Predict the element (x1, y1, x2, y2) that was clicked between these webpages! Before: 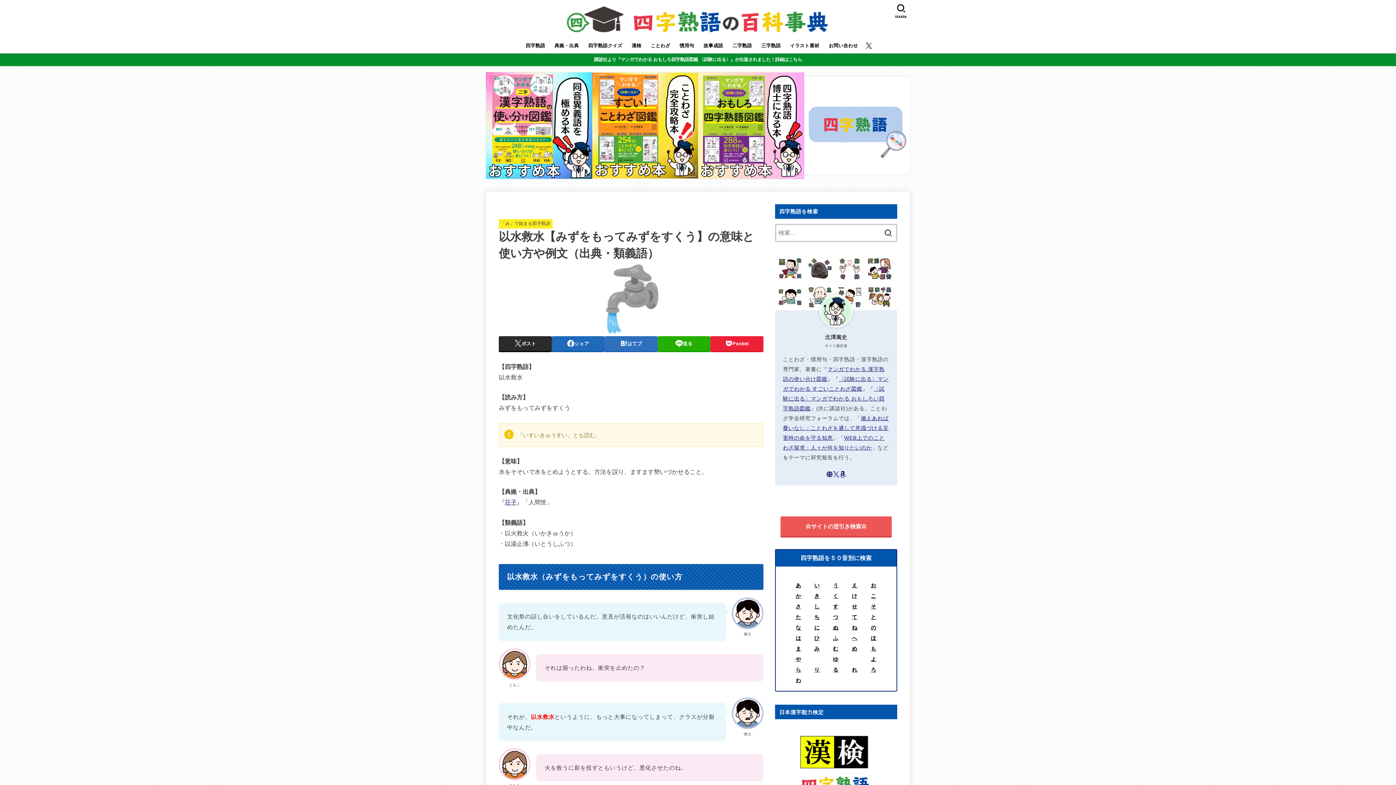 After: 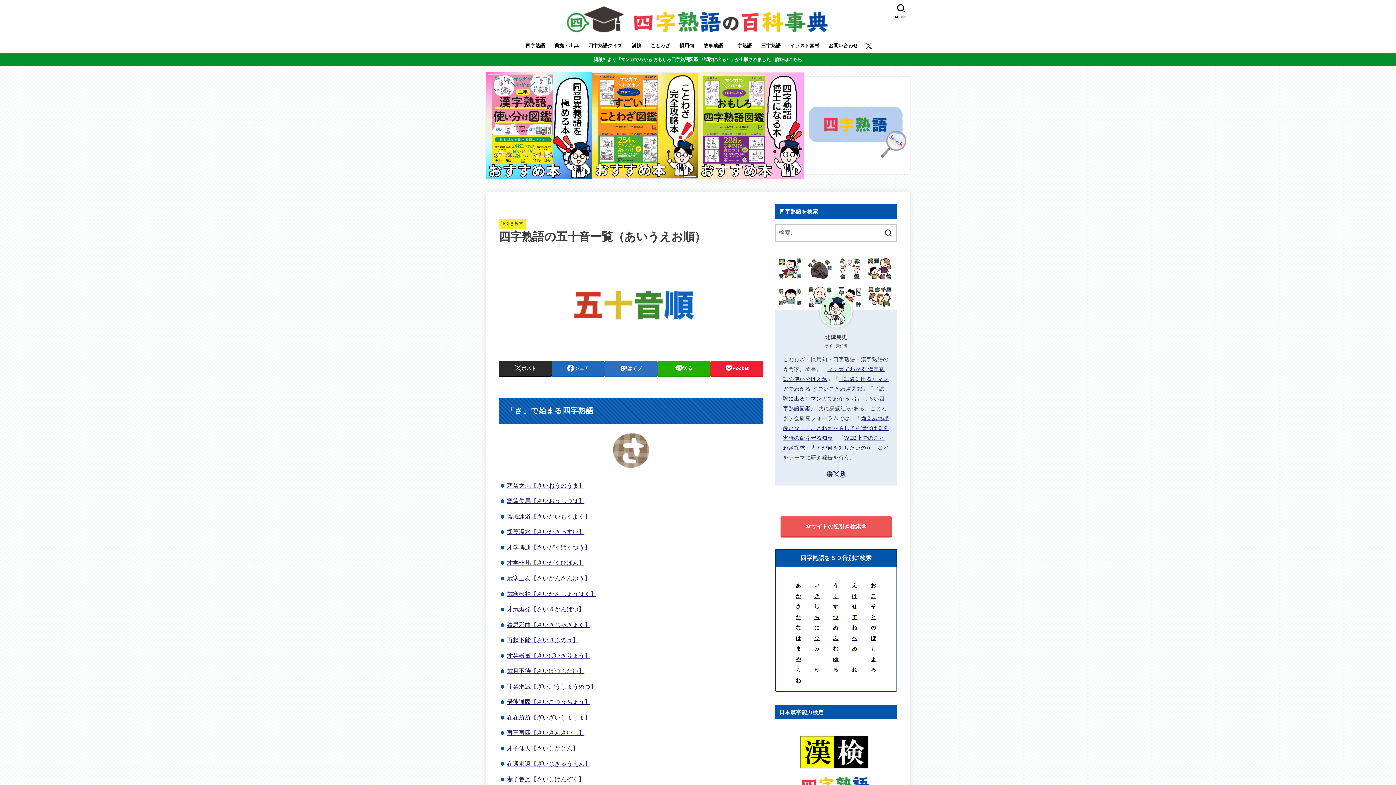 Action: bbox: (795, 603, 801, 609) label: さ